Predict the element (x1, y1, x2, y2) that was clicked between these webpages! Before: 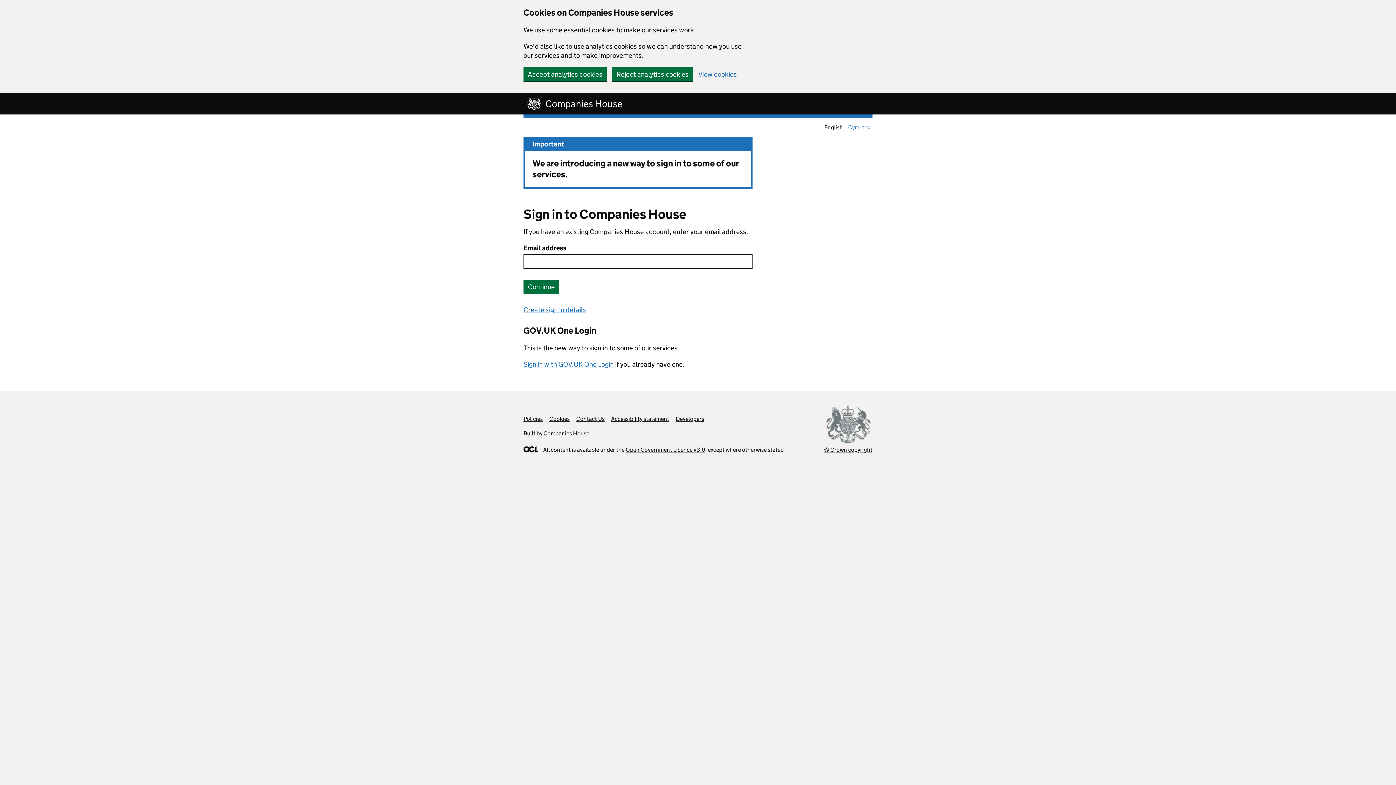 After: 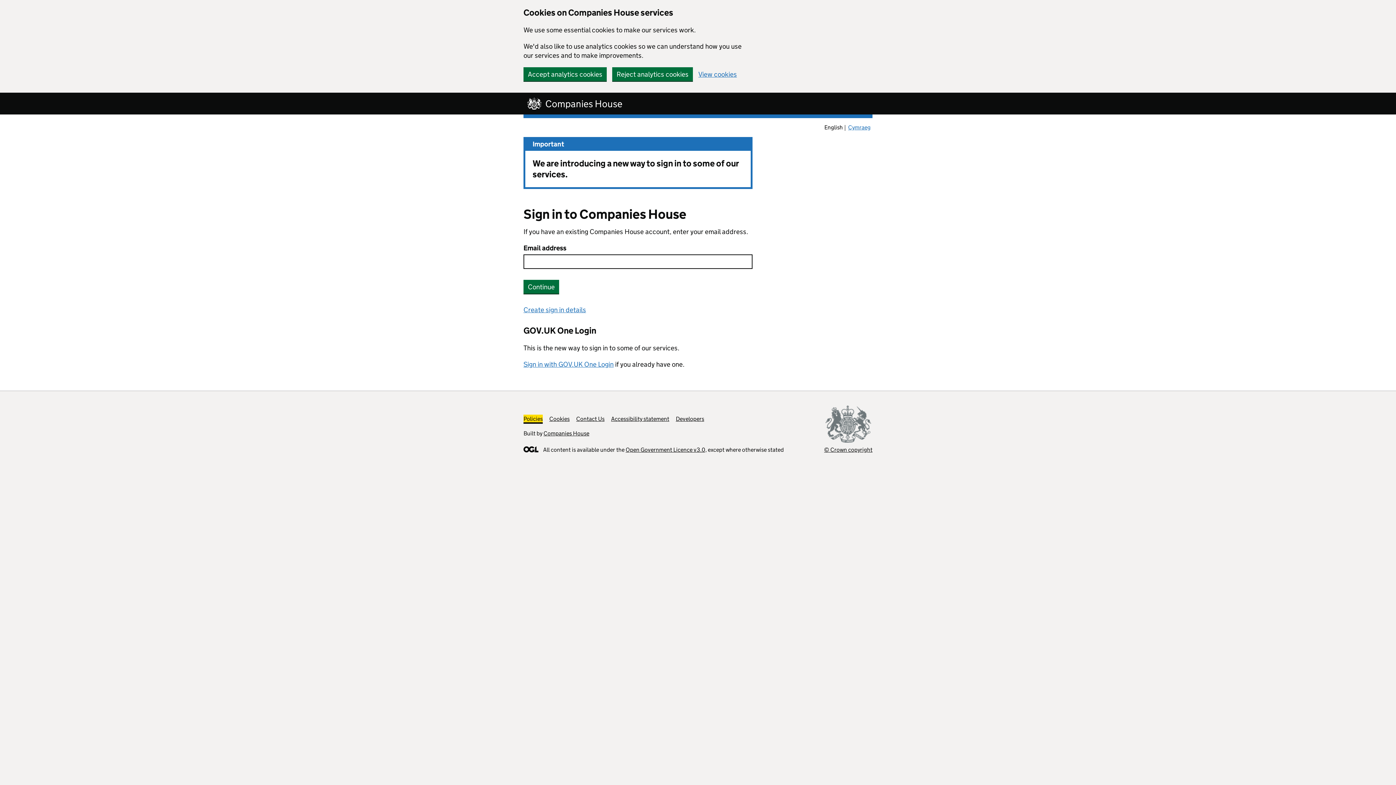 Action: bbox: (523, 415, 542, 422) label: Policies